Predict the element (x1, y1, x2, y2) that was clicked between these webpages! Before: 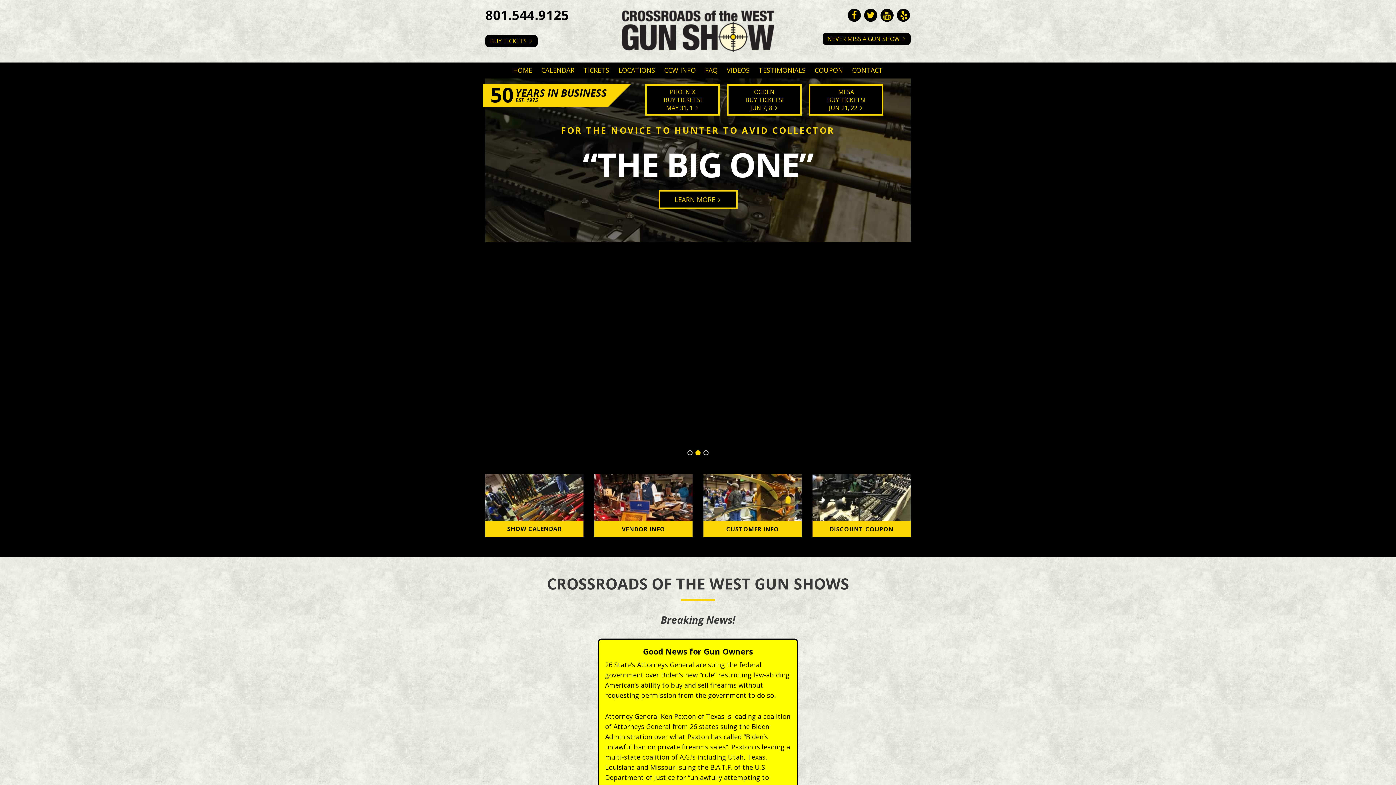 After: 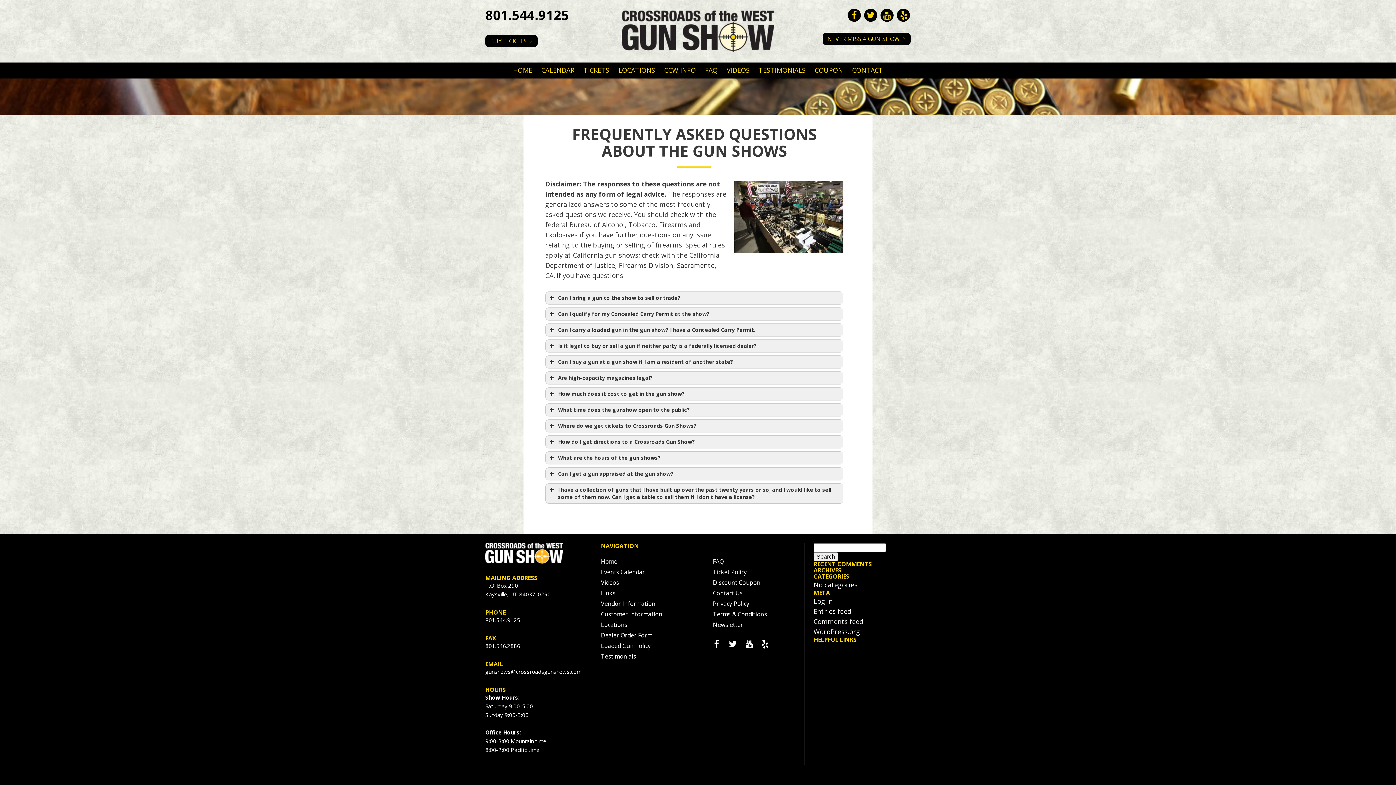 Action: bbox: (703, 474, 801, 537) label: CUSTOMER INFO